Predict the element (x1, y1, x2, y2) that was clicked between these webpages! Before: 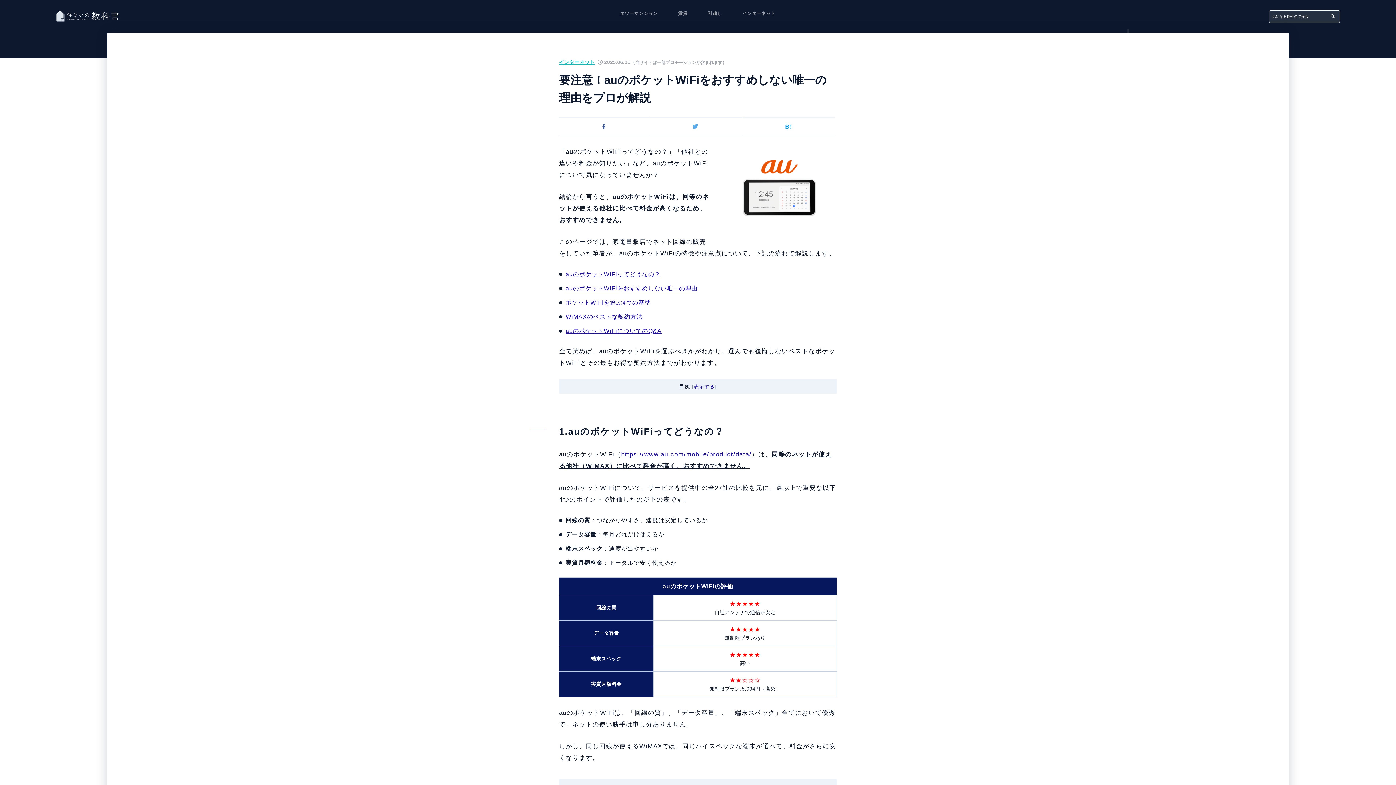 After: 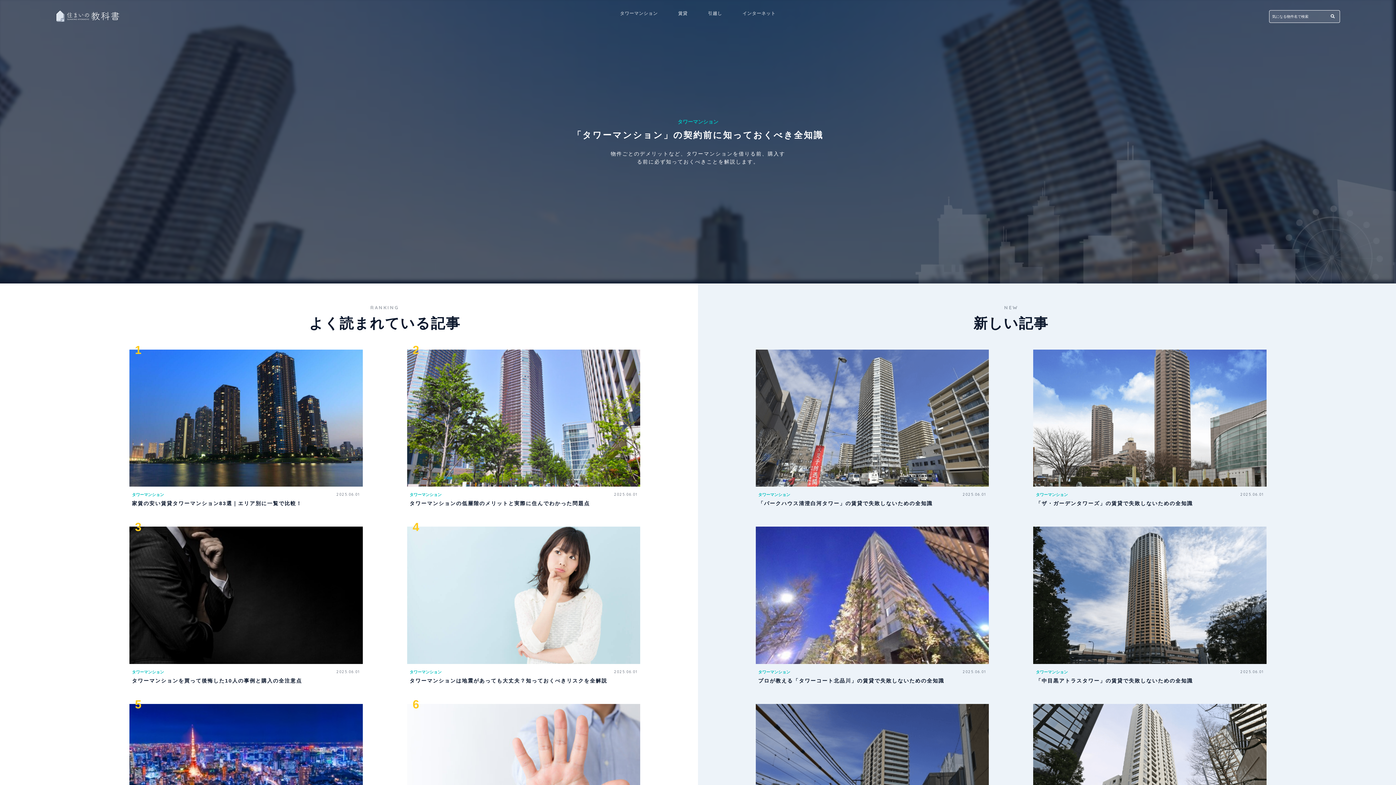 Action: bbox: (609, 3, 668, 23) label: タワーマンション